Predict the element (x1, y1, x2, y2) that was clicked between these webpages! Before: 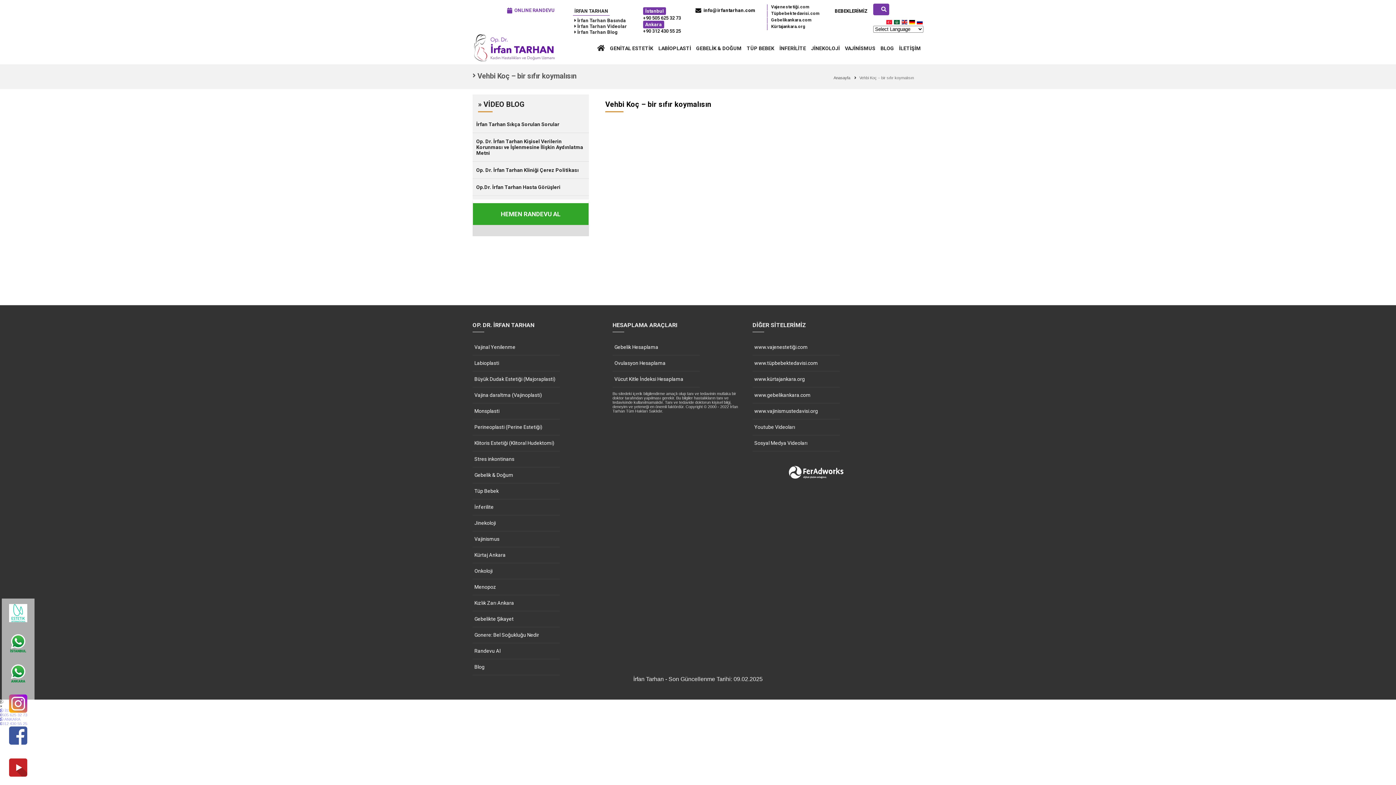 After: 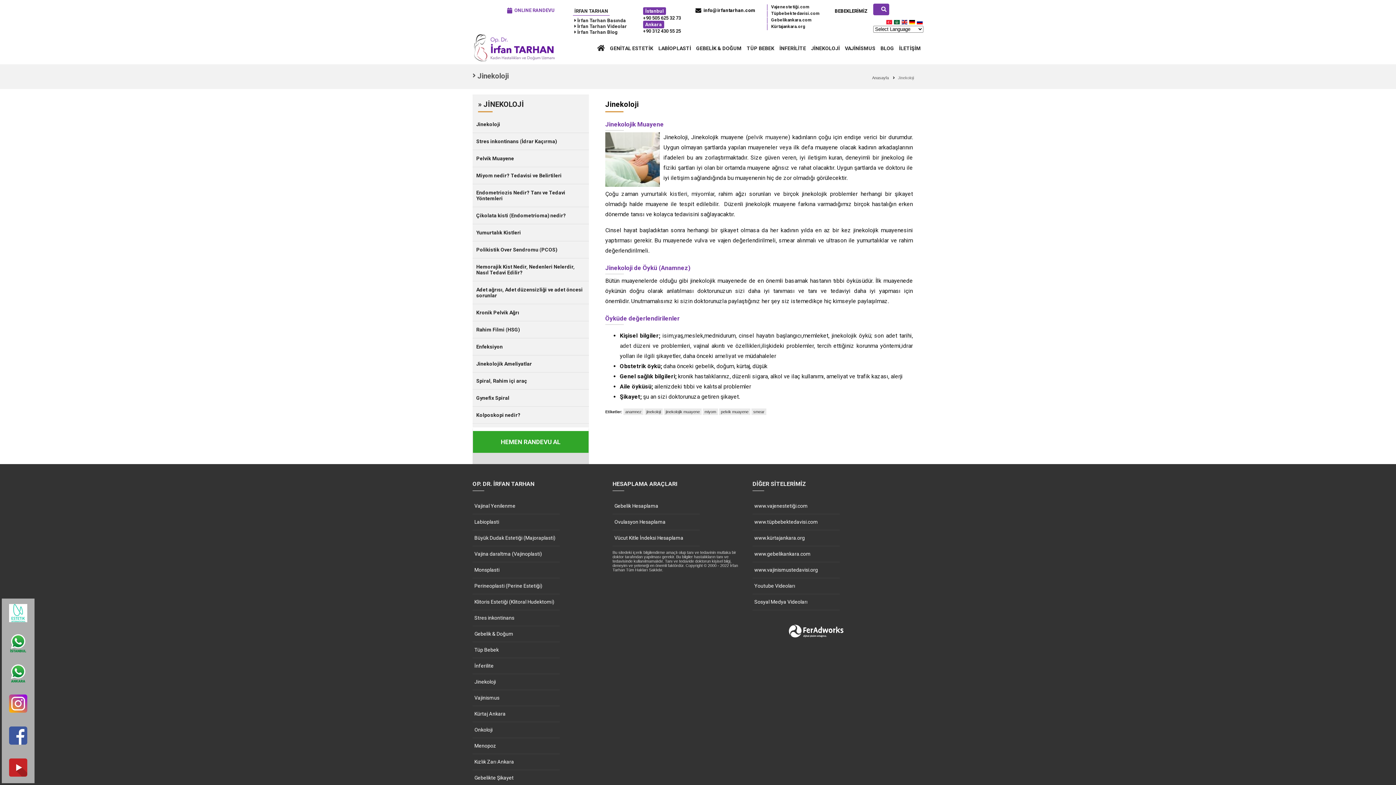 Action: bbox: (808, 42, 842, 53) label: JİNEKOLOJİ